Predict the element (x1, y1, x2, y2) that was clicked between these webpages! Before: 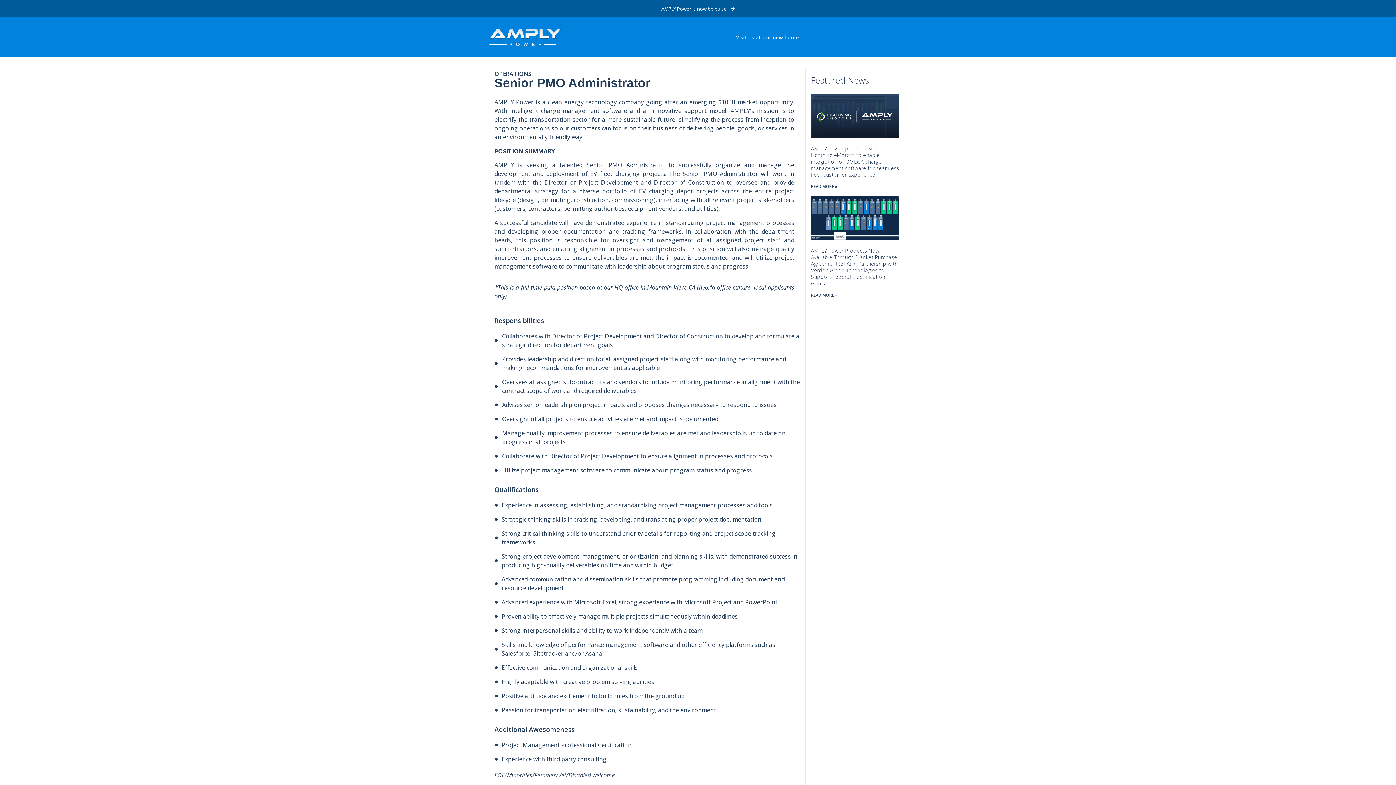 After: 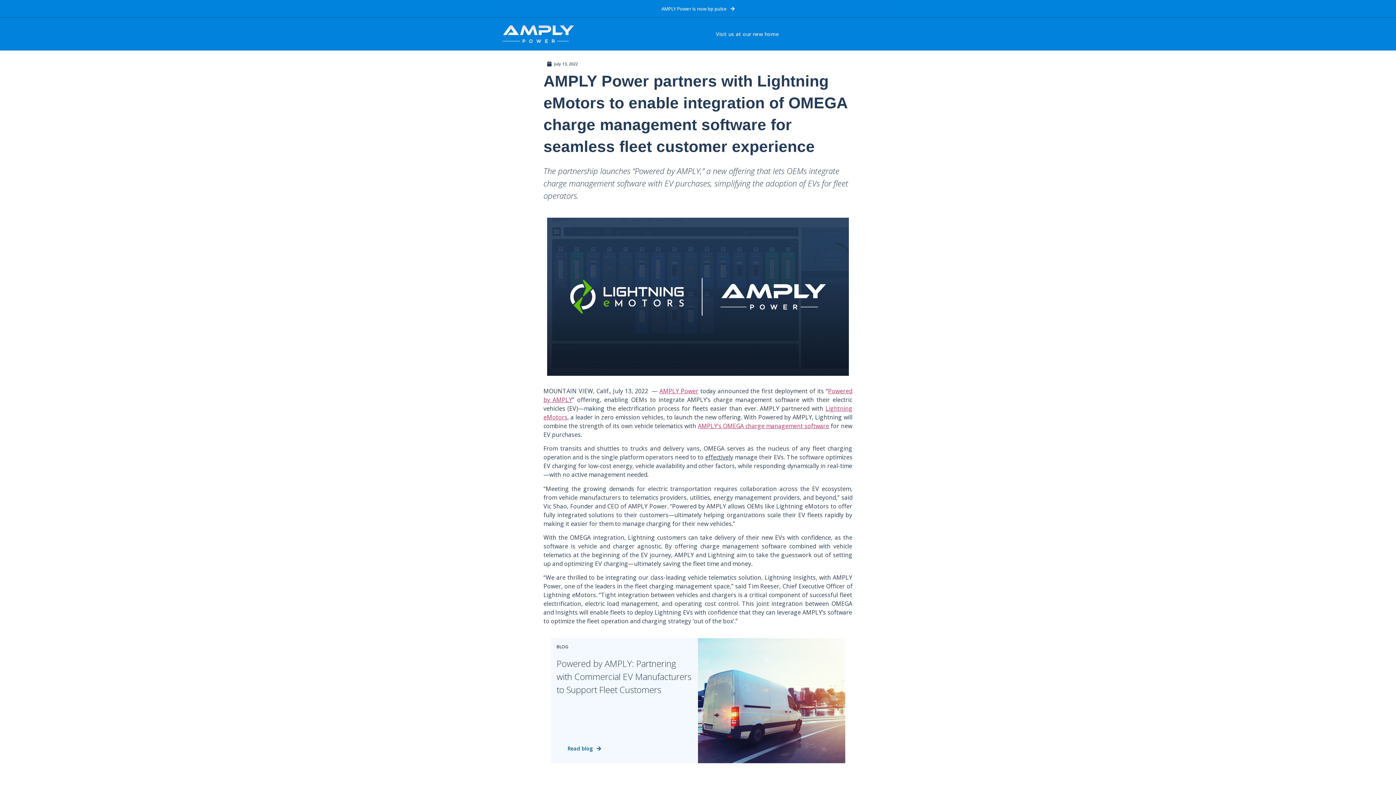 Action: label: AMPLY Power partners with Lightning eMotors to enable integration of OMEGA charge management software for seamless fleet customer experience￼ bbox: (811, 145, 899, 178)